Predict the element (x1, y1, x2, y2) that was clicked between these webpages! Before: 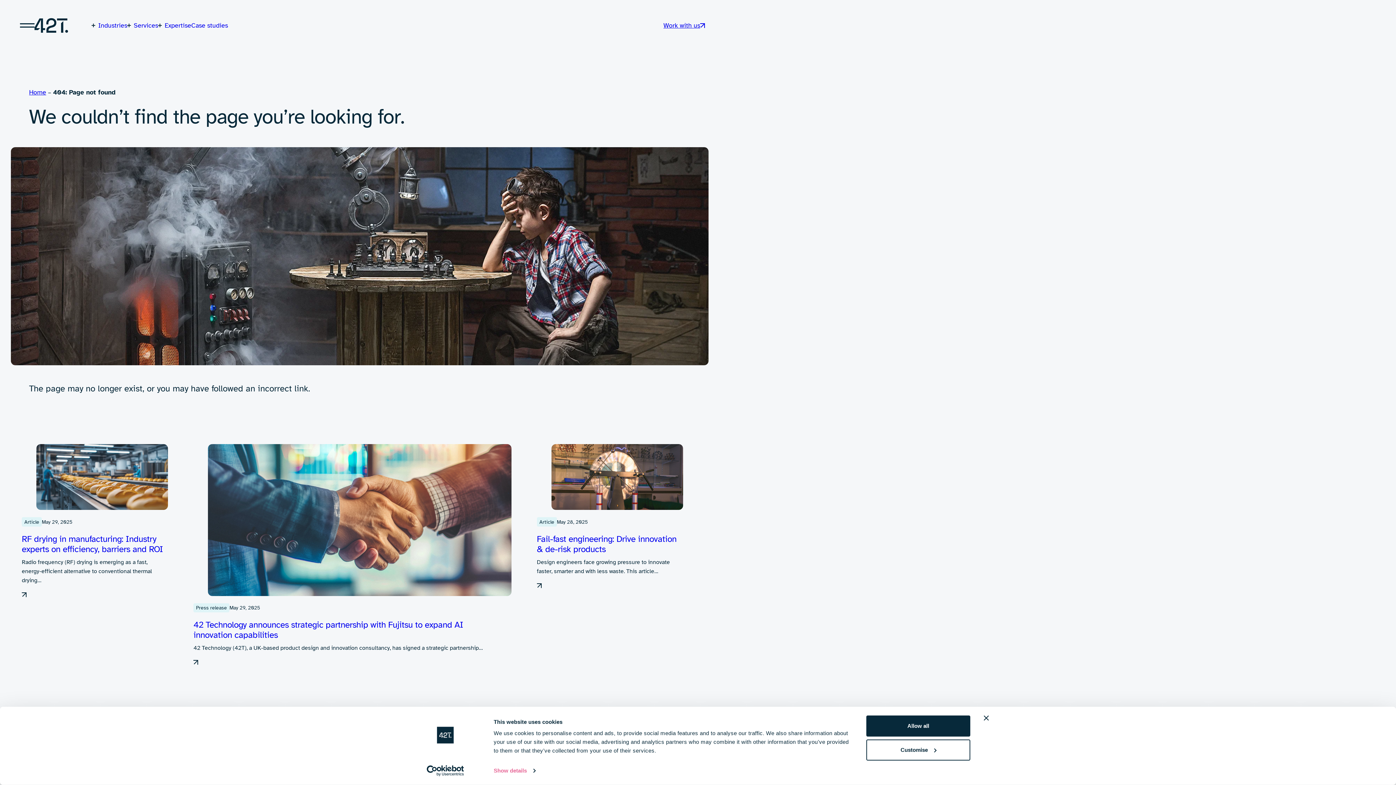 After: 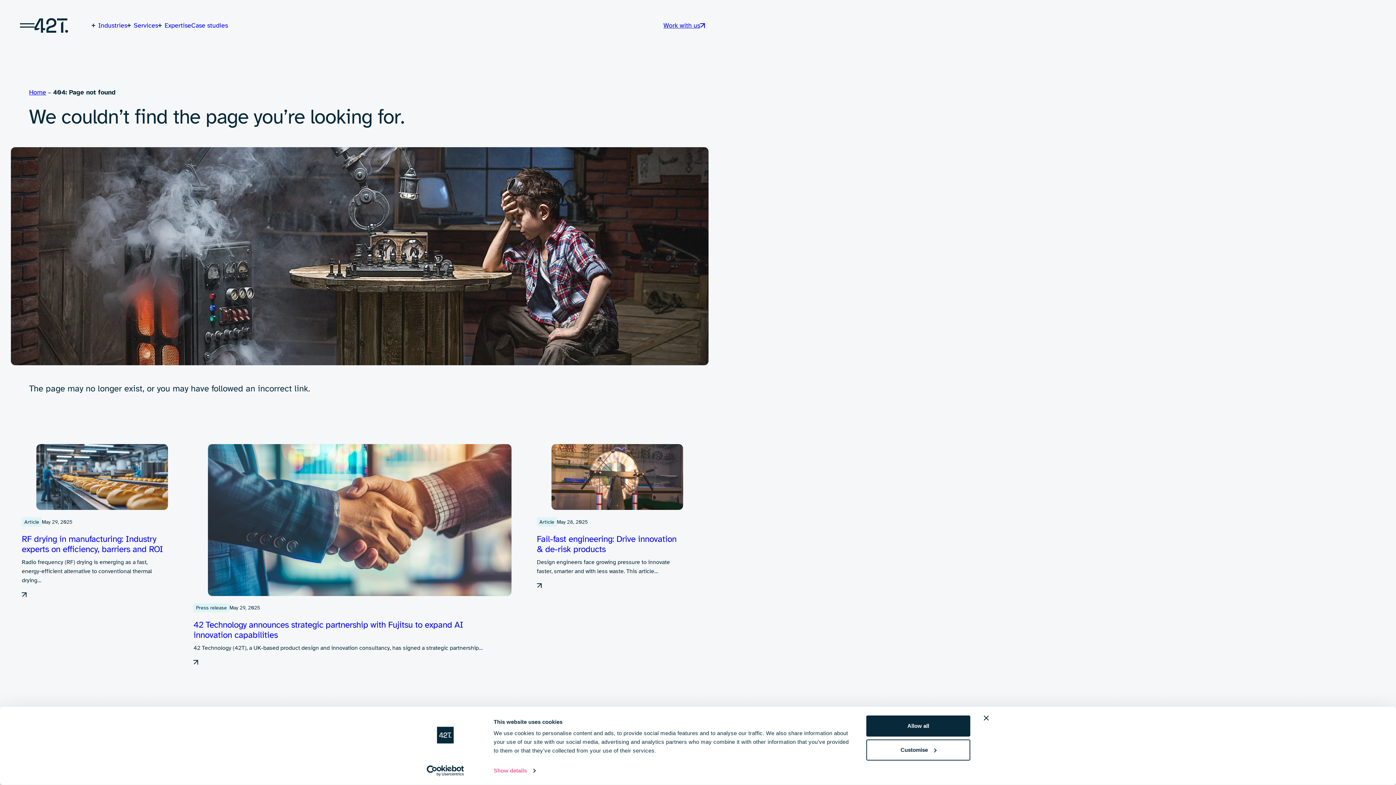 Action: label: Cookiebot - opens in a new window bbox: (413, 765, 477, 776)